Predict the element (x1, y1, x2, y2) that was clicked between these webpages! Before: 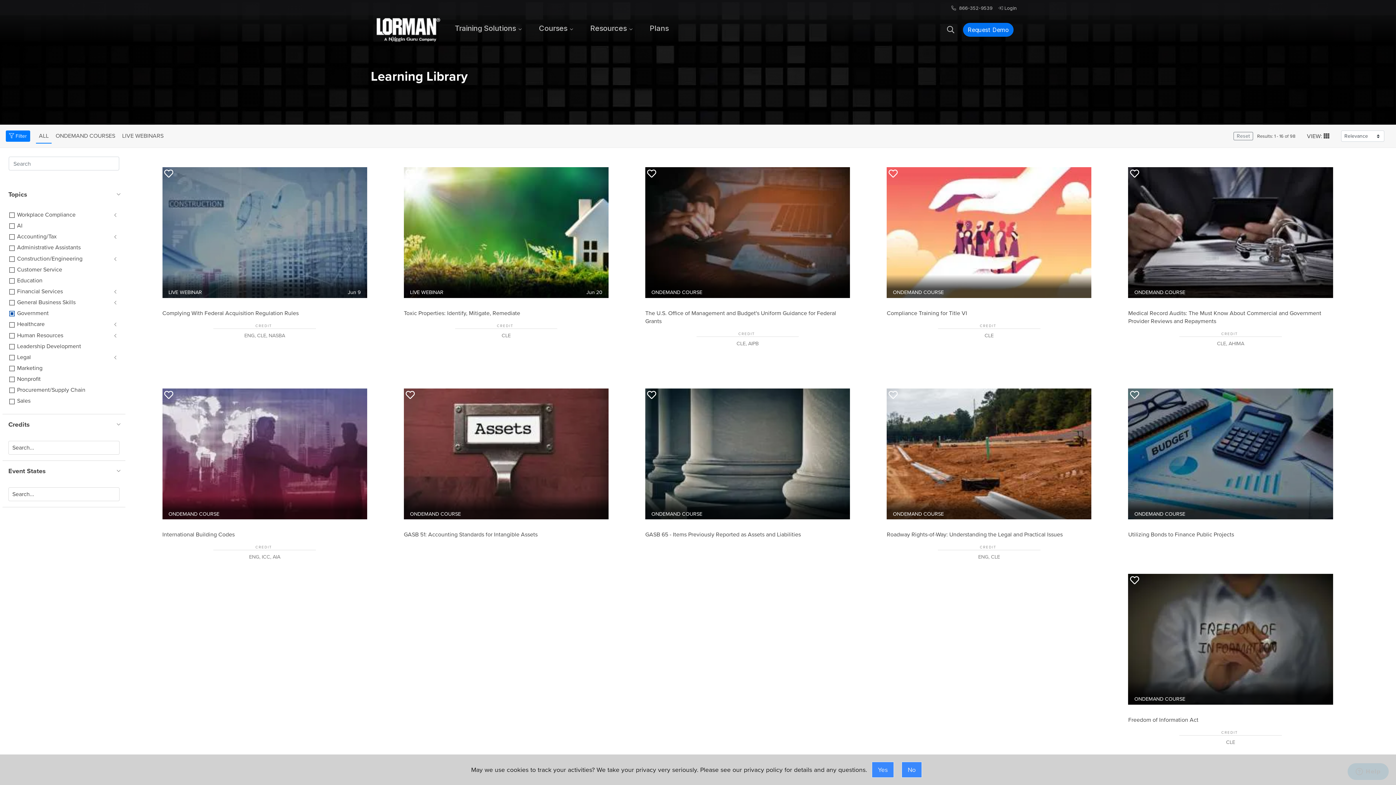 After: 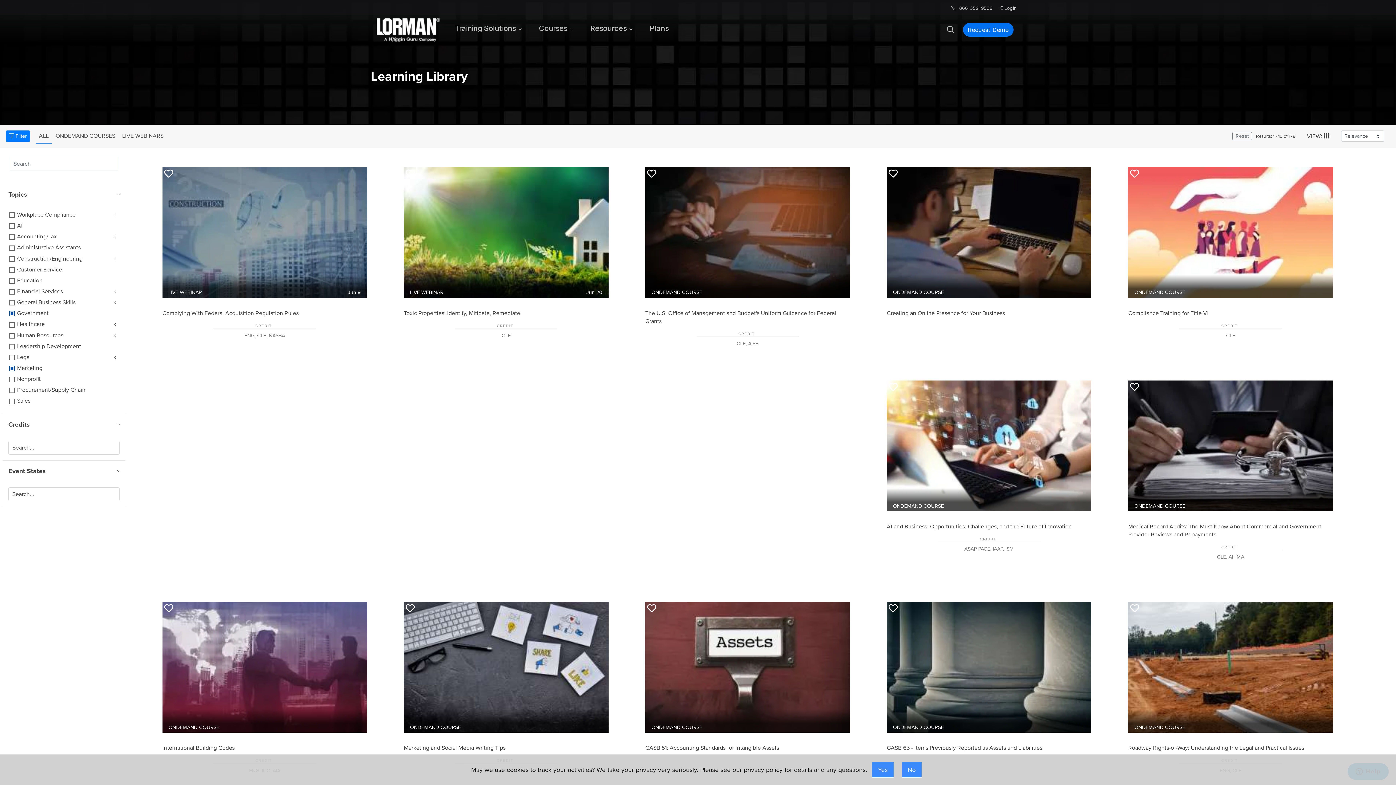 Action: label: Marketing bbox: (17, 364, 119, 372)